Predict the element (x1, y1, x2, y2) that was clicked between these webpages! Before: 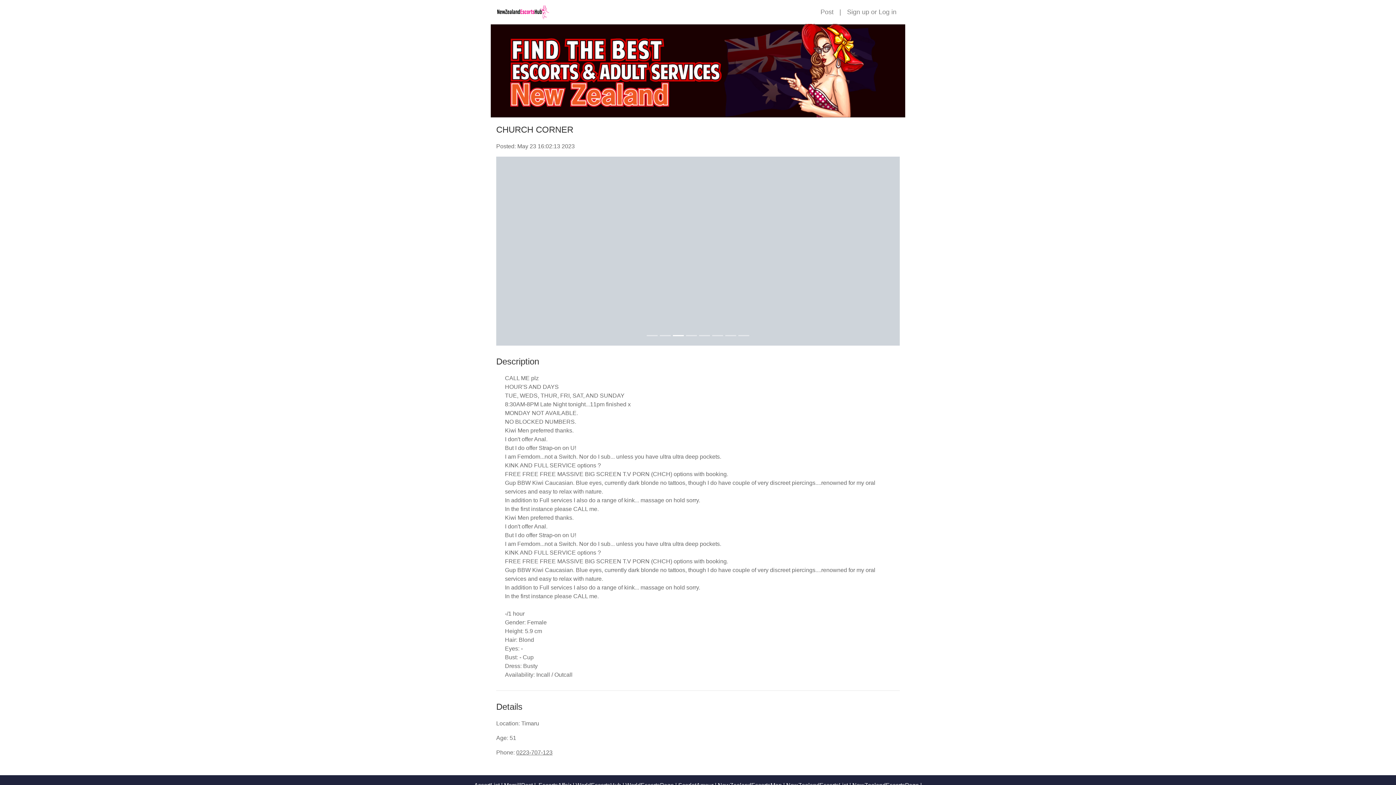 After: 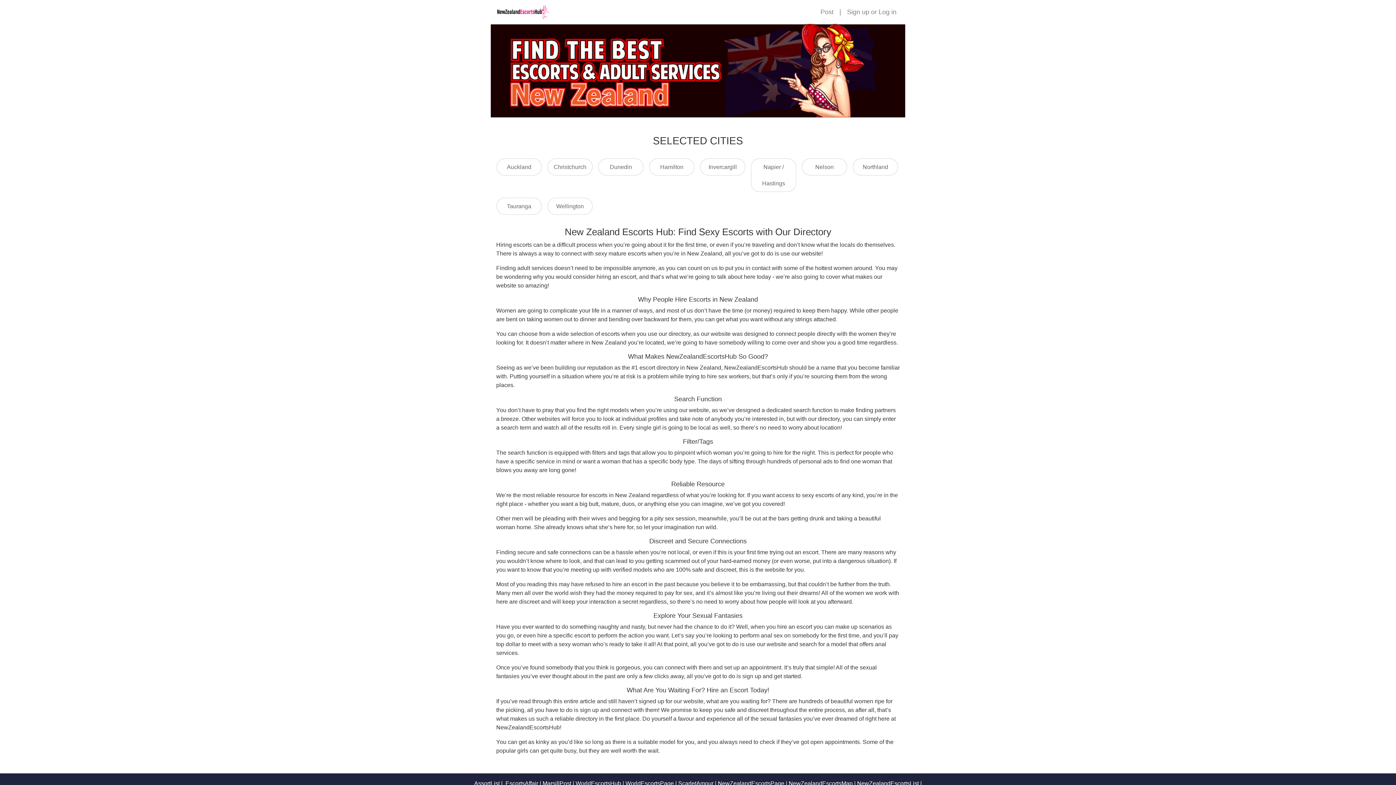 Action: bbox: (496, 2, 549, 21)